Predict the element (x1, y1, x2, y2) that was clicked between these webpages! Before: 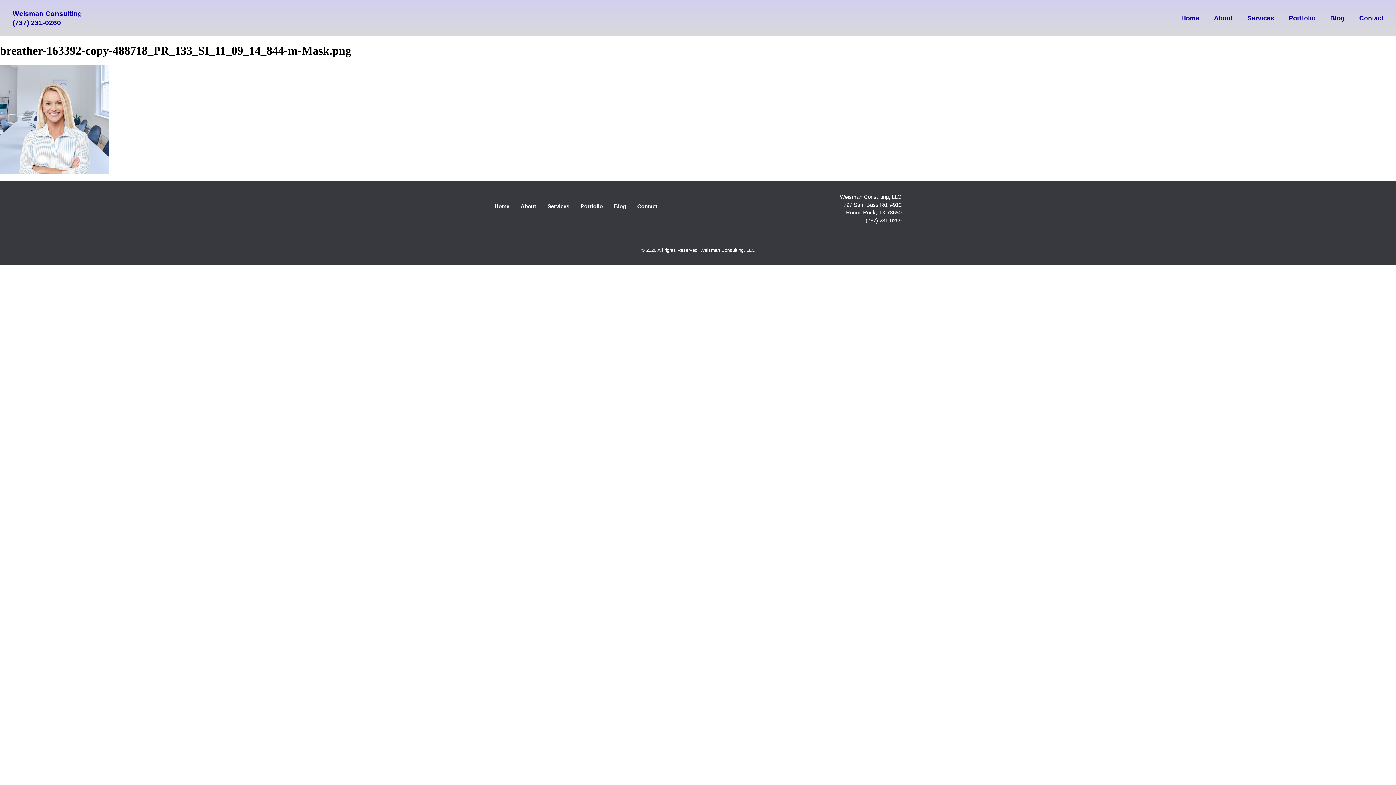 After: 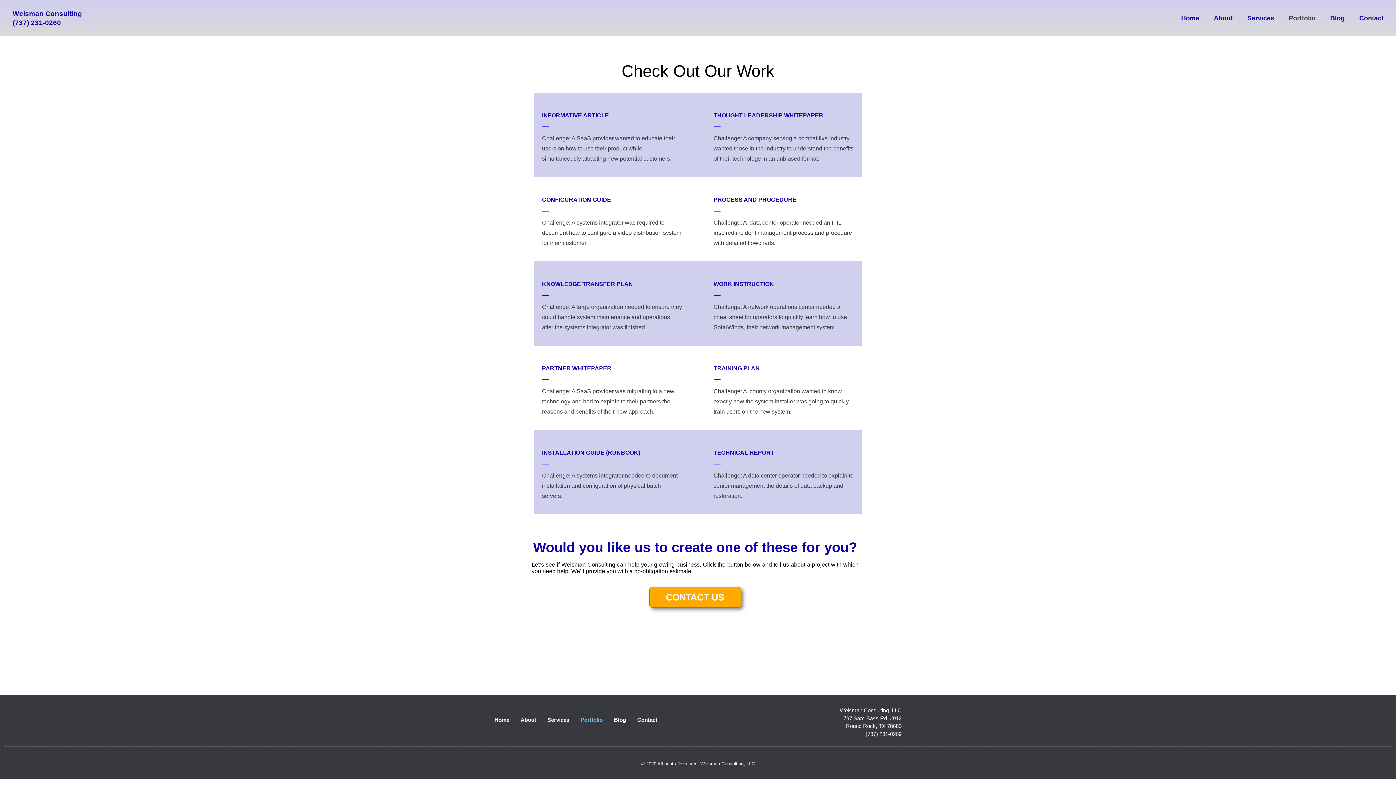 Action: label: Portfolio bbox: (1281, 0, 1323, 36)